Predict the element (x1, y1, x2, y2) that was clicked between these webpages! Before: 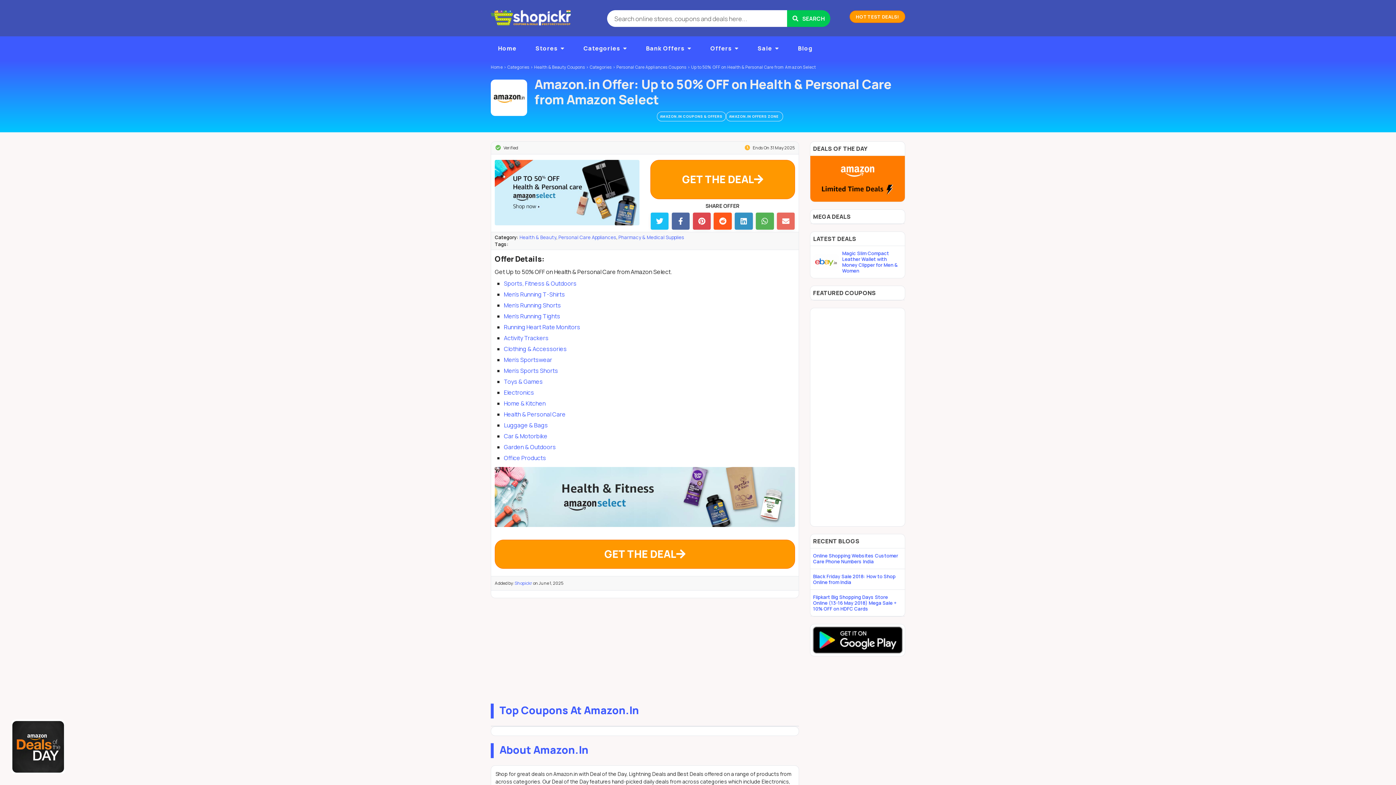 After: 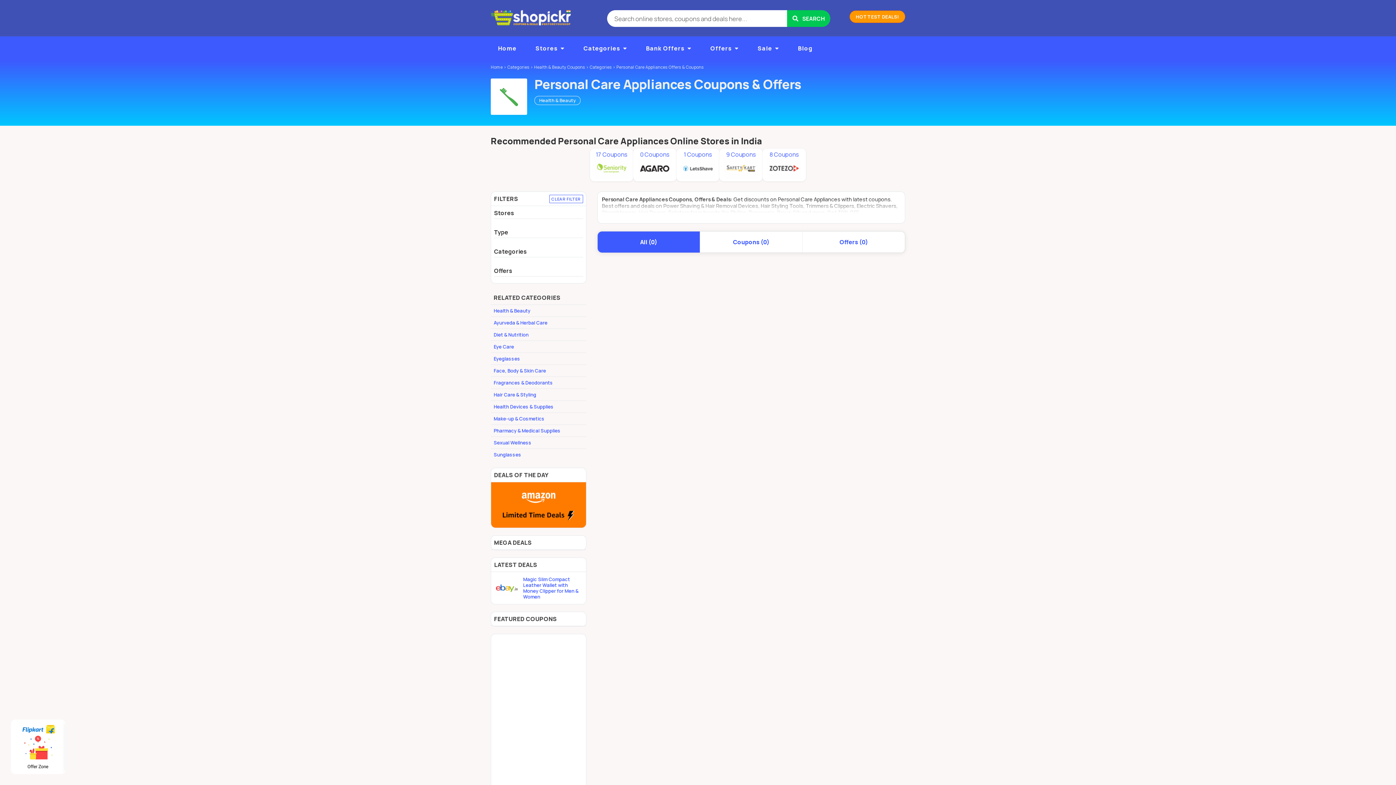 Action: label: Personal Care Appliances bbox: (558, 234, 616, 241)